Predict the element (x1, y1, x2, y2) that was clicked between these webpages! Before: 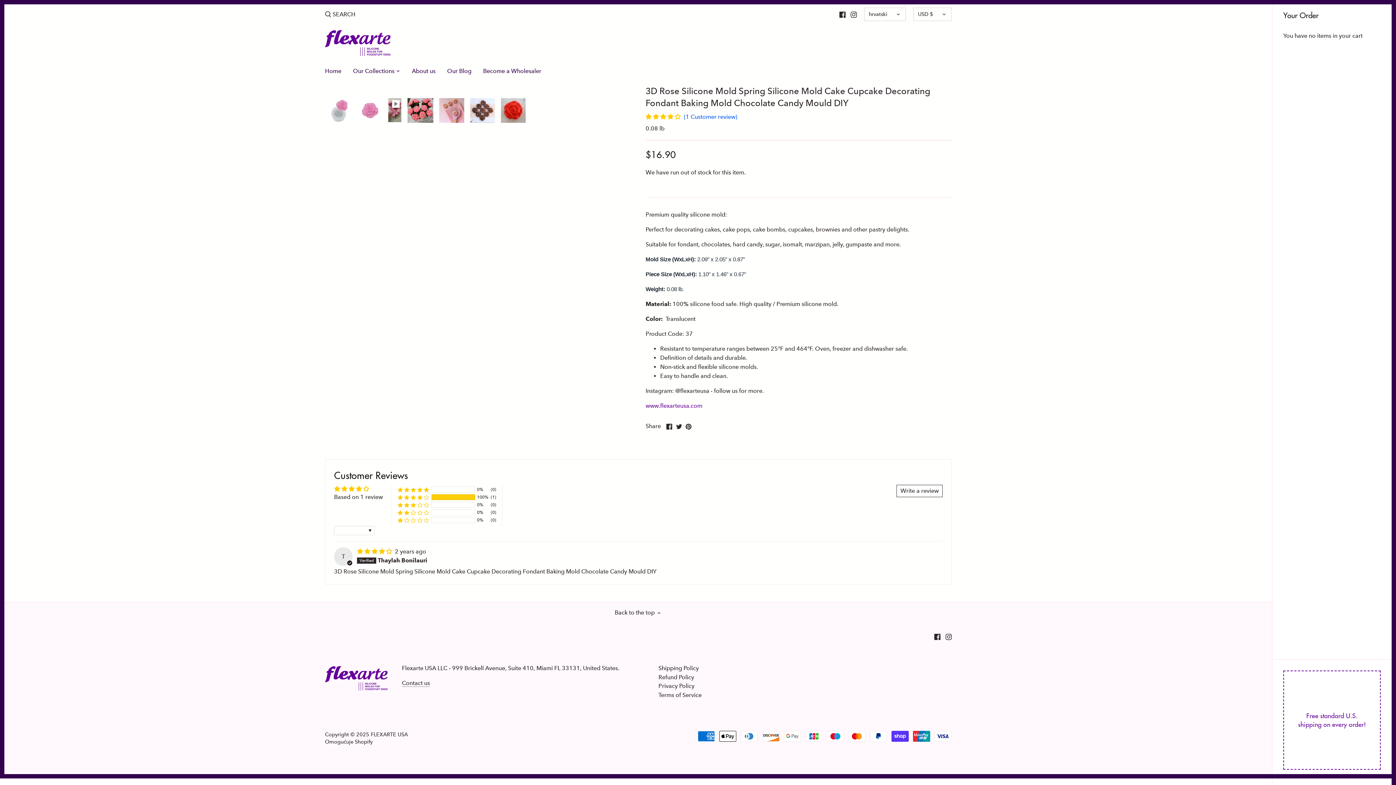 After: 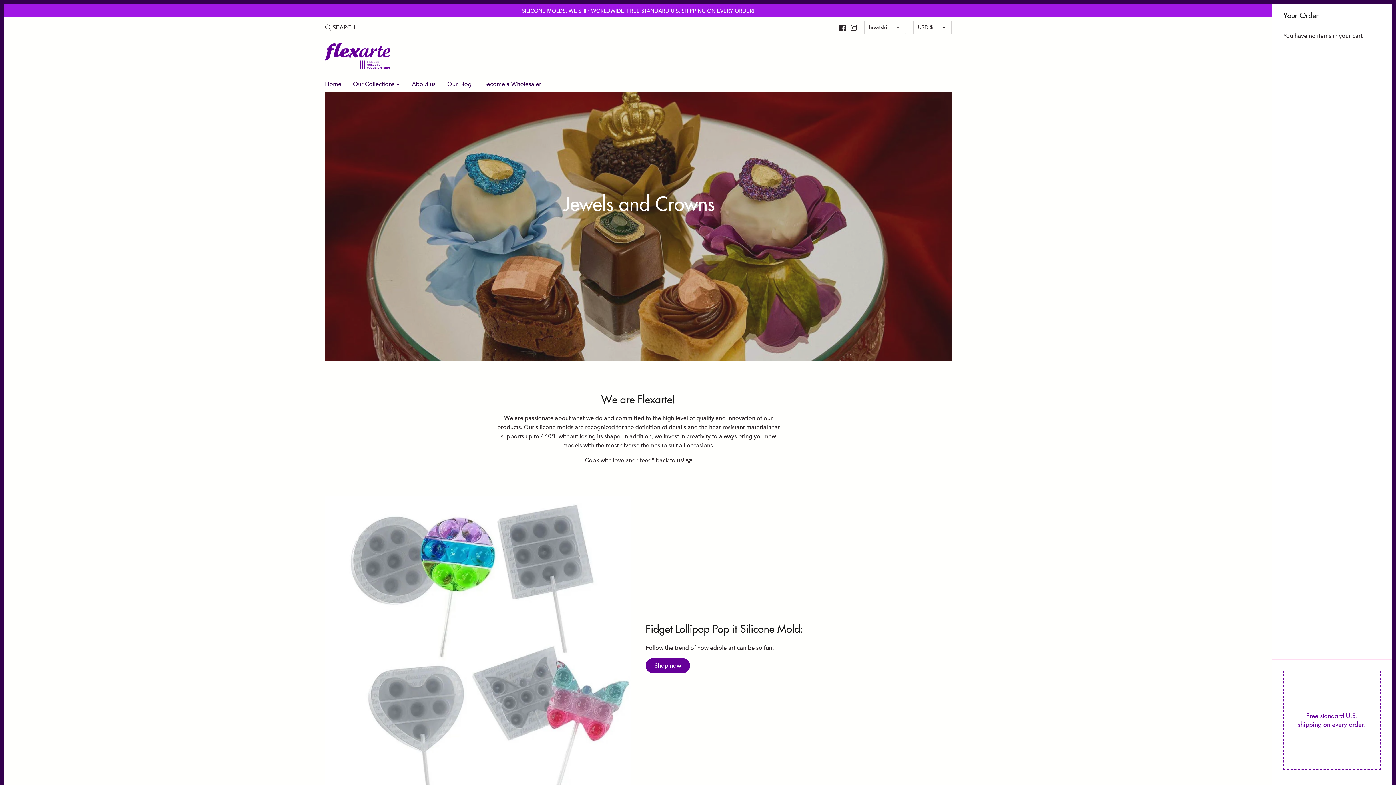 Action: bbox: (325, 30, 390, 55)